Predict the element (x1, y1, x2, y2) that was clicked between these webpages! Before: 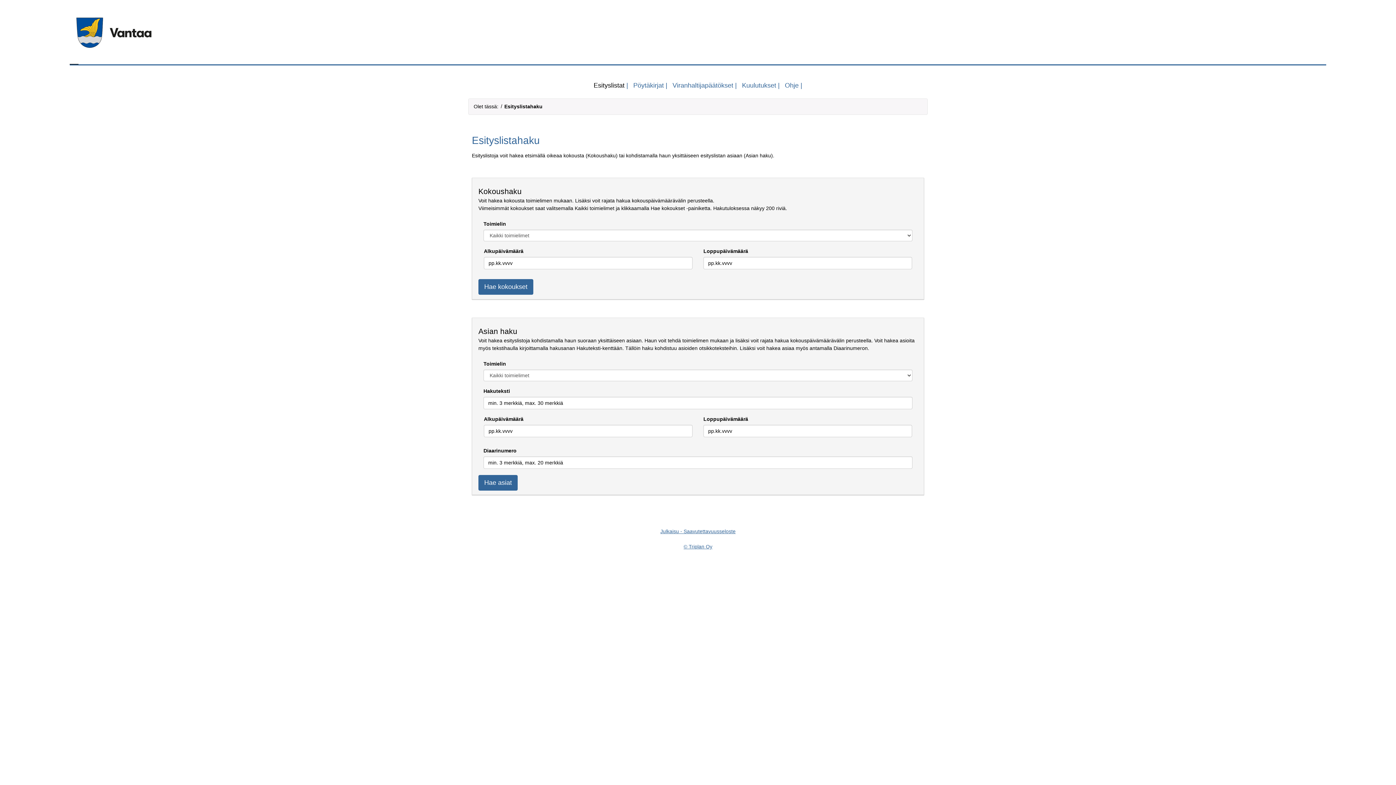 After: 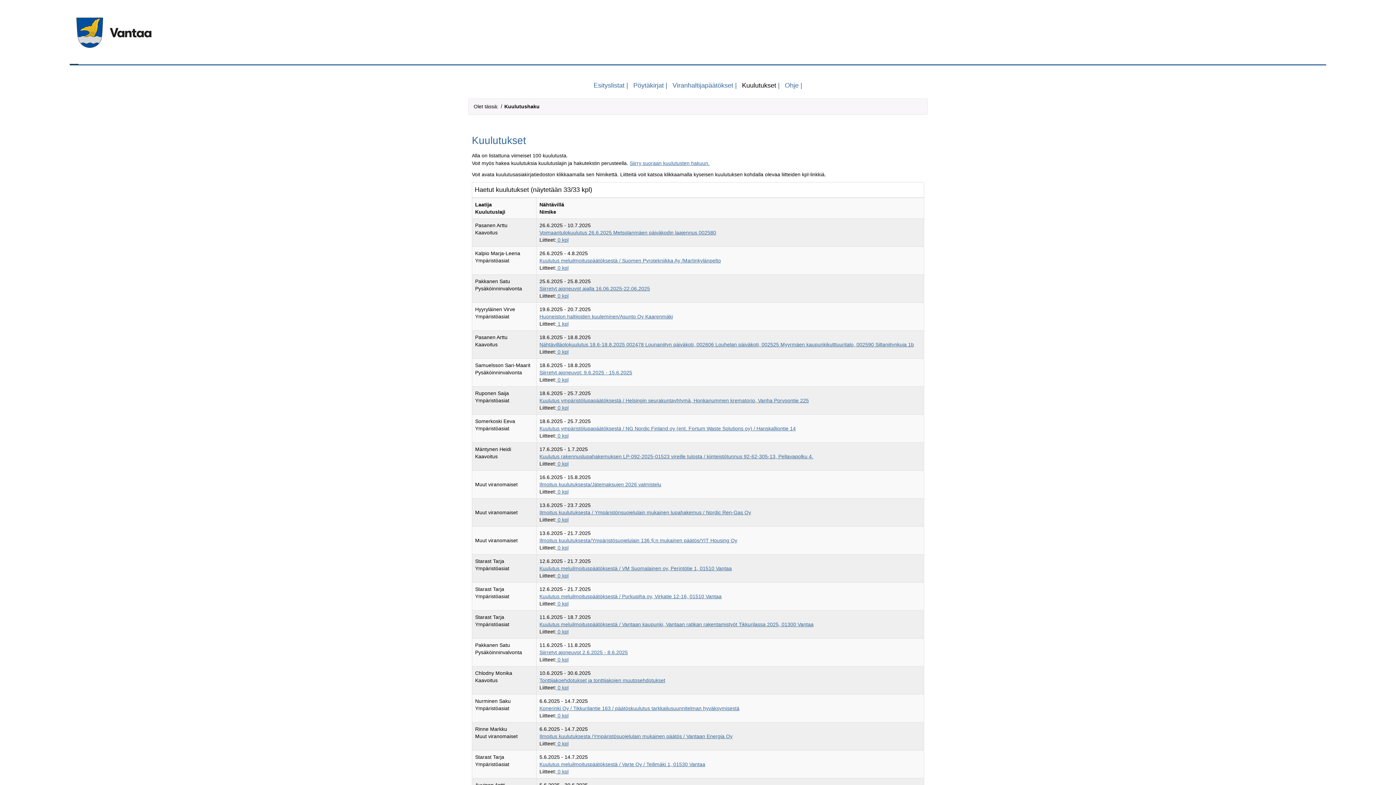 Action: bbox: (739, 76, 782, 92) label: Kuulutukset